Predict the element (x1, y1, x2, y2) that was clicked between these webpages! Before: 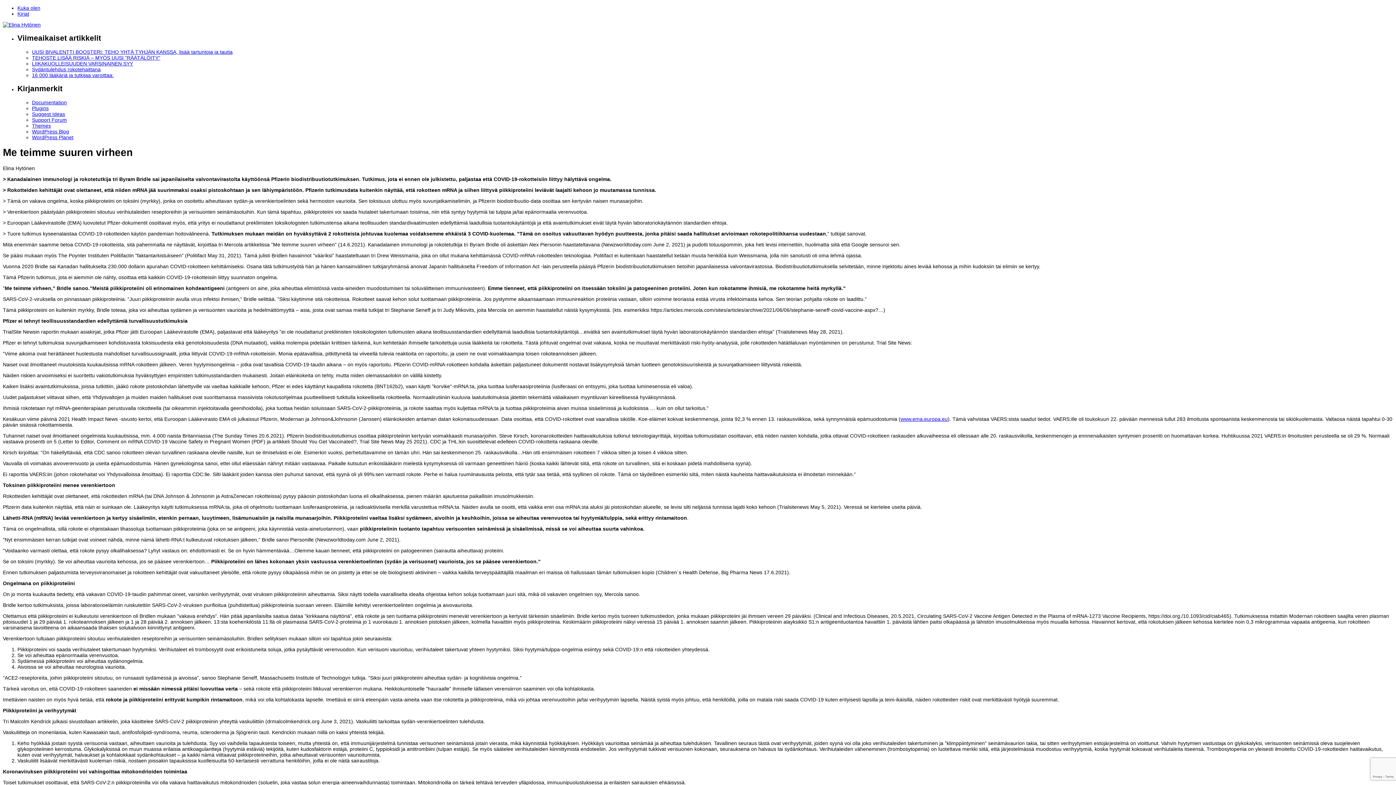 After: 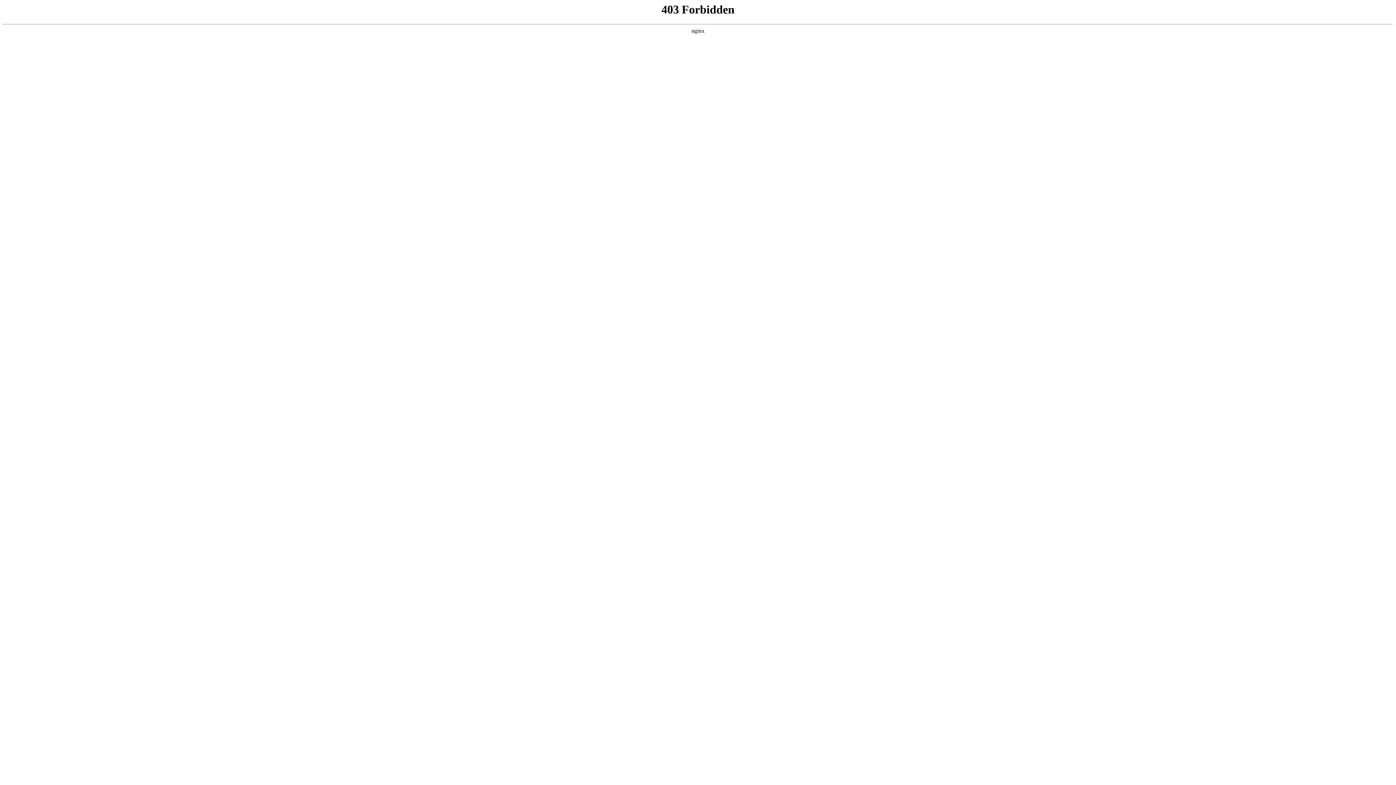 Action: label: Plugins bbox: (32, 105, 48, 111)